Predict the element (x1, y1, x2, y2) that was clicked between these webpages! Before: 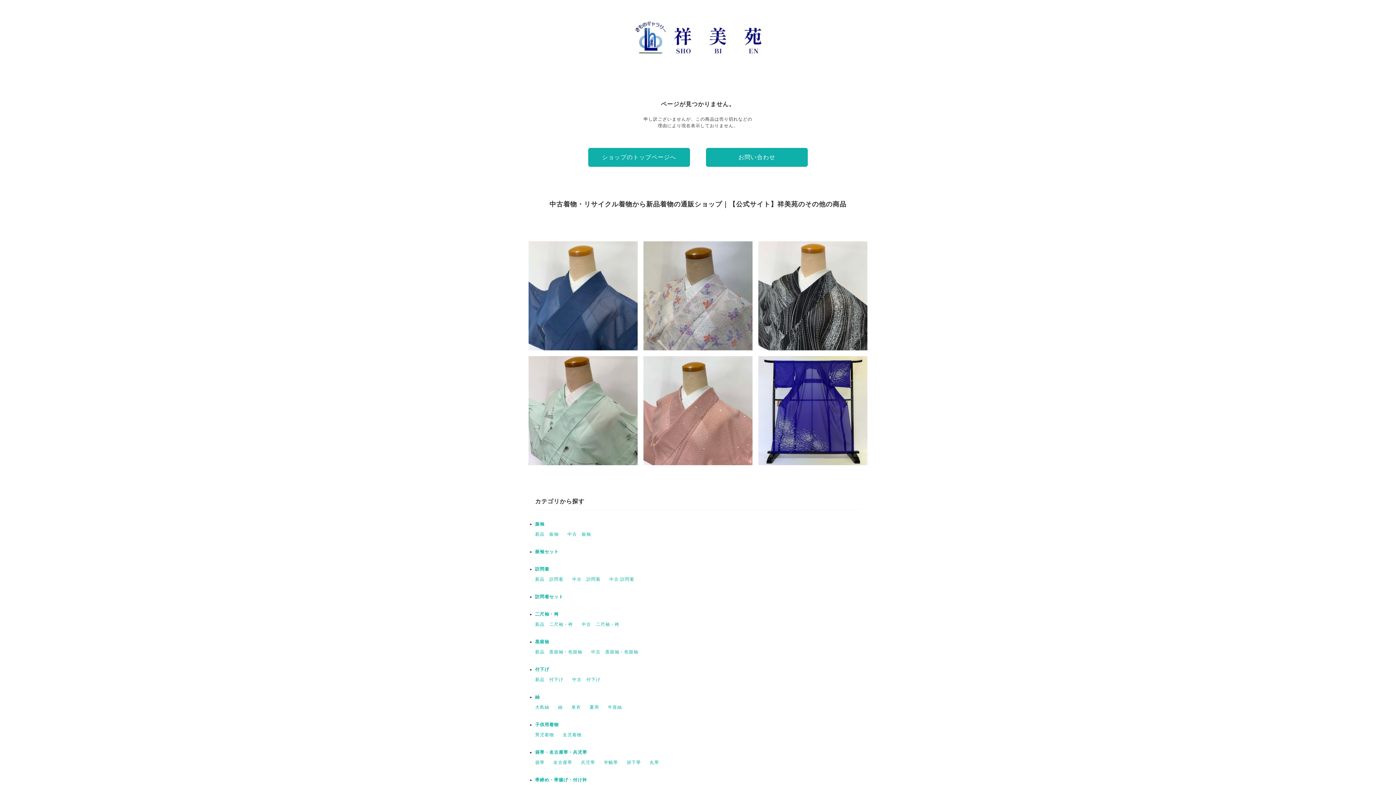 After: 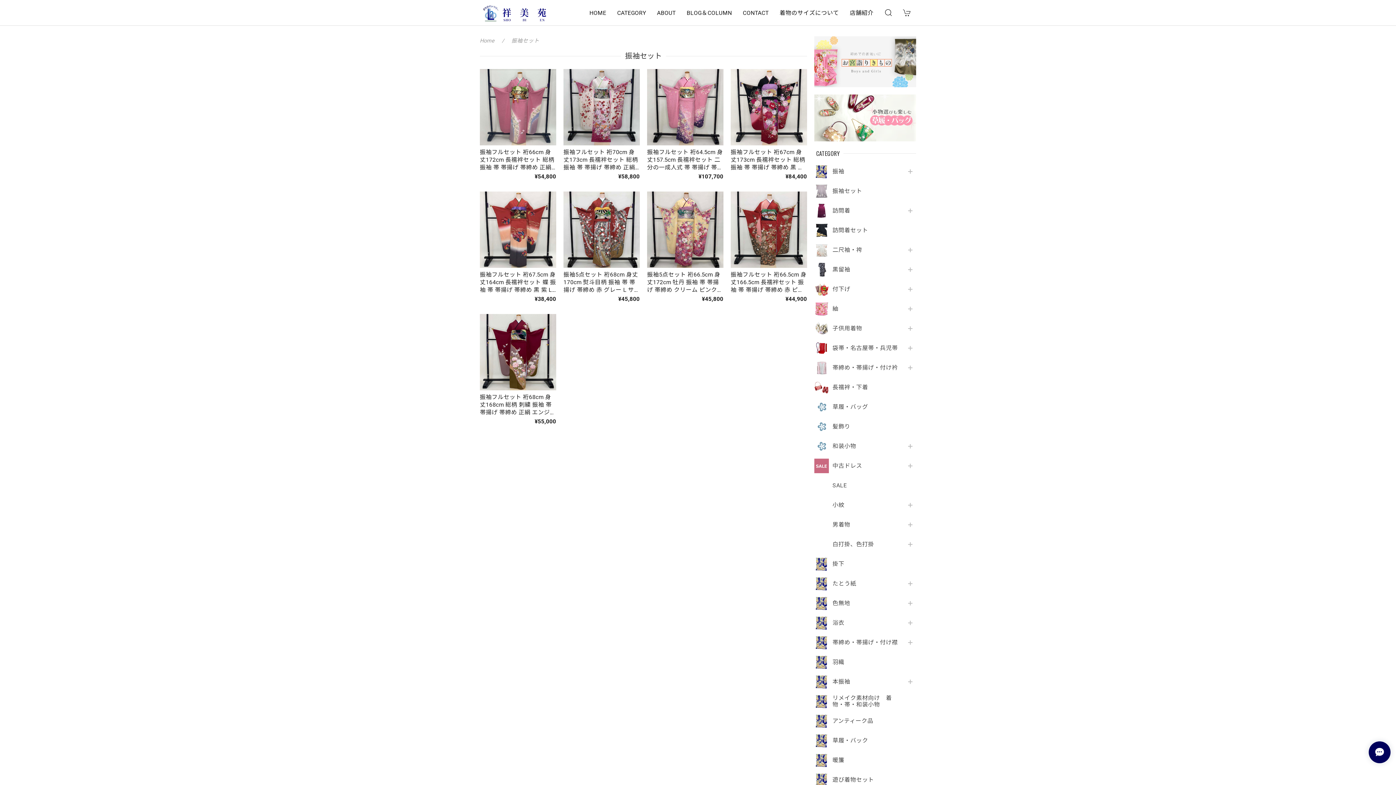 Action: label: 振袖セット bbox: (535, 549, 558, 554)